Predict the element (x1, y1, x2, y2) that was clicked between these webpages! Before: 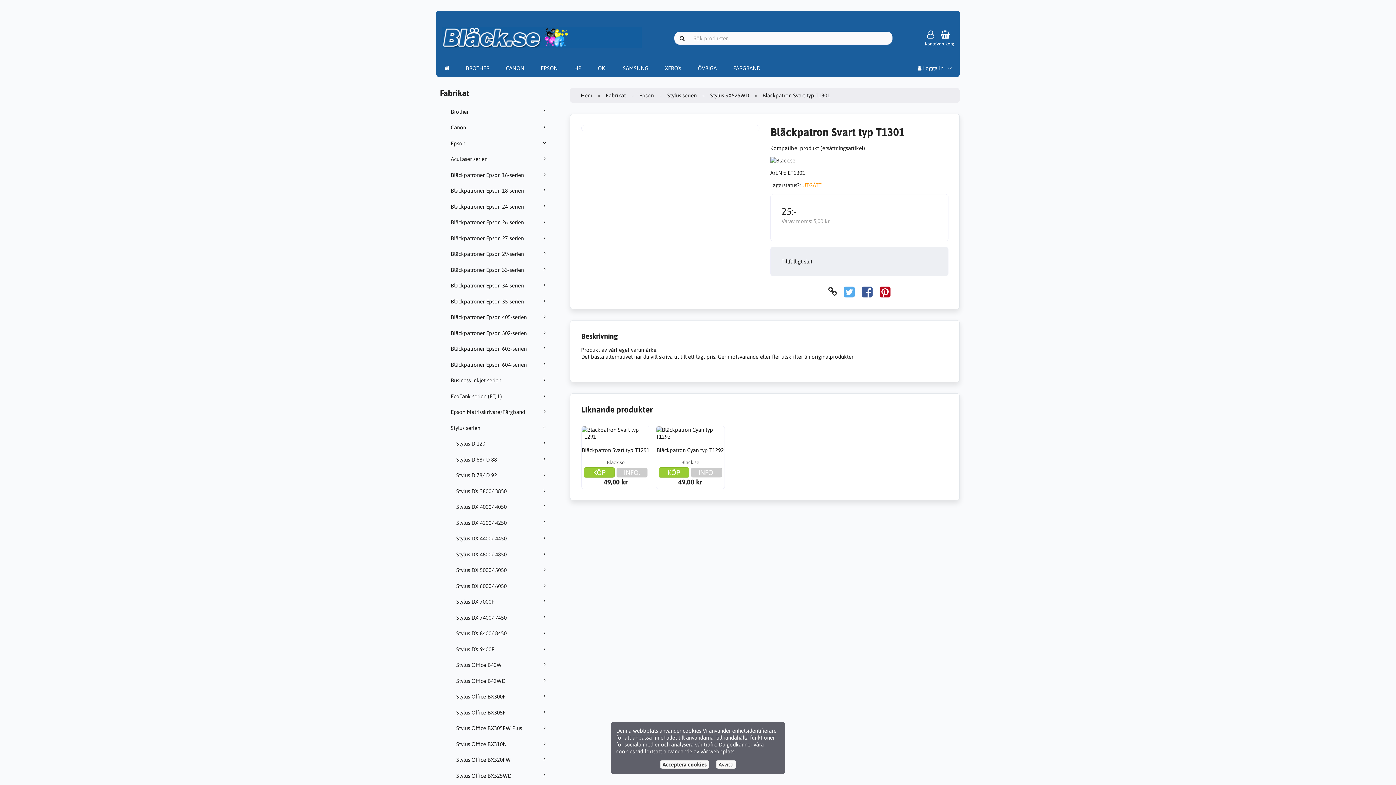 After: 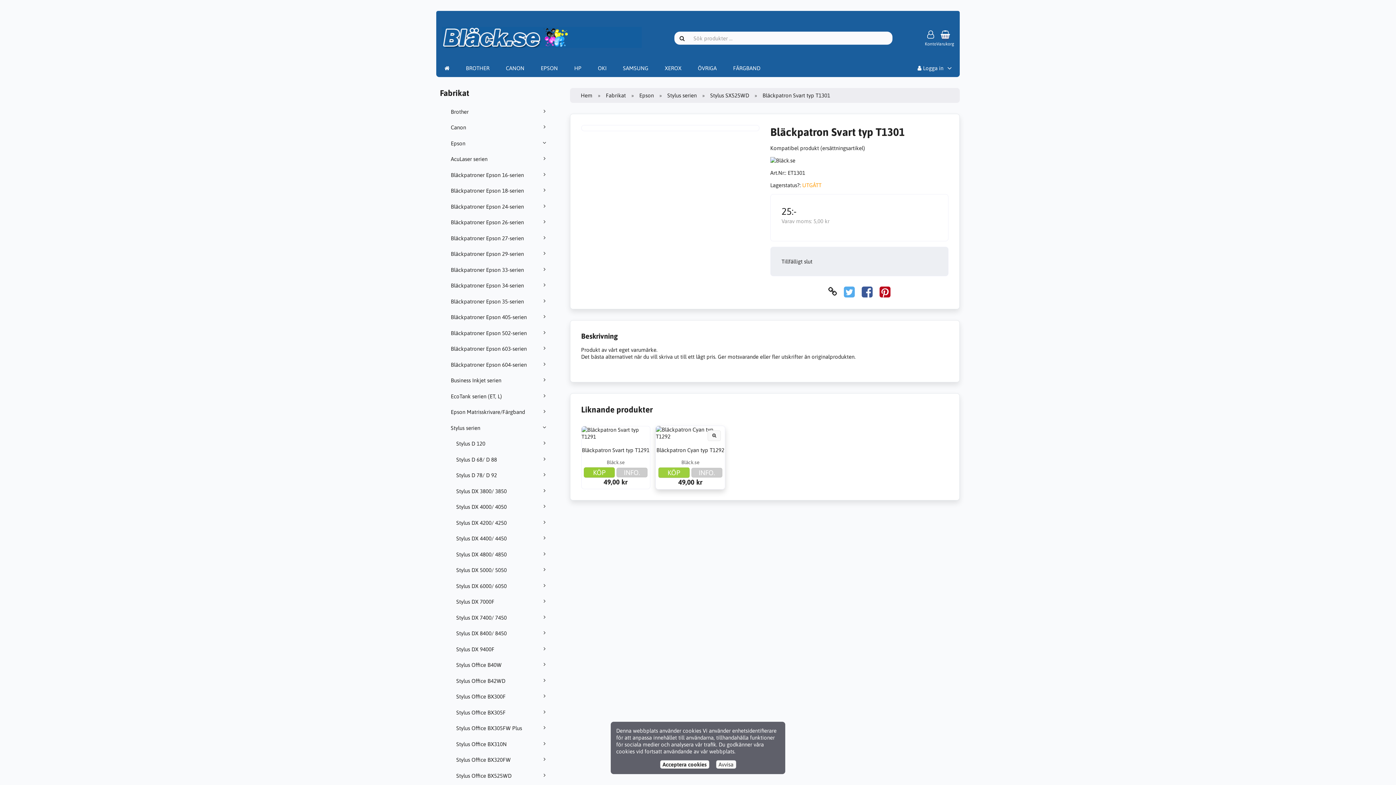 Action: bbox: (658, 468, 691, 476) label: KÖP 